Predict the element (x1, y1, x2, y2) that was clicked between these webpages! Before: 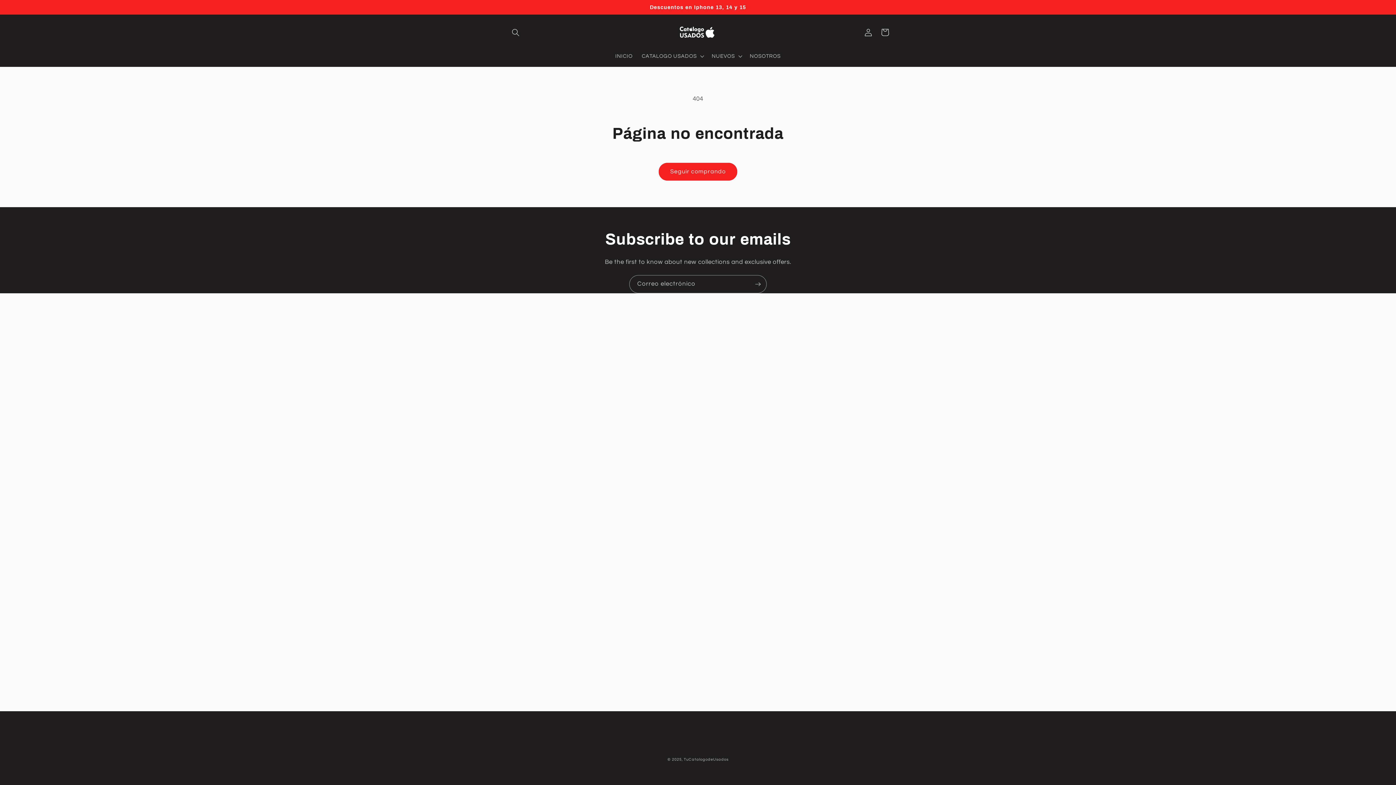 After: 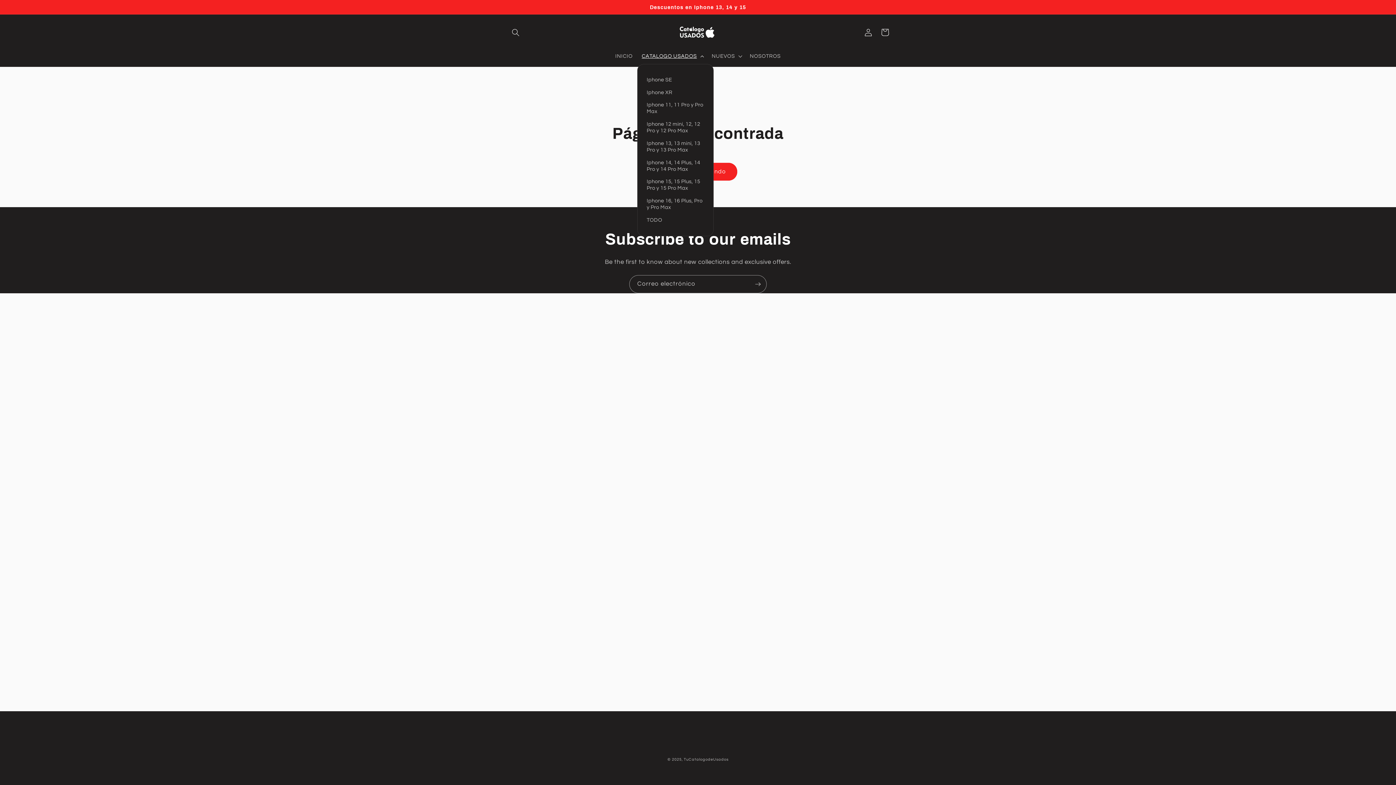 Action: label: CATALOGO USADOS bbox: (637, 48, 707, 64)